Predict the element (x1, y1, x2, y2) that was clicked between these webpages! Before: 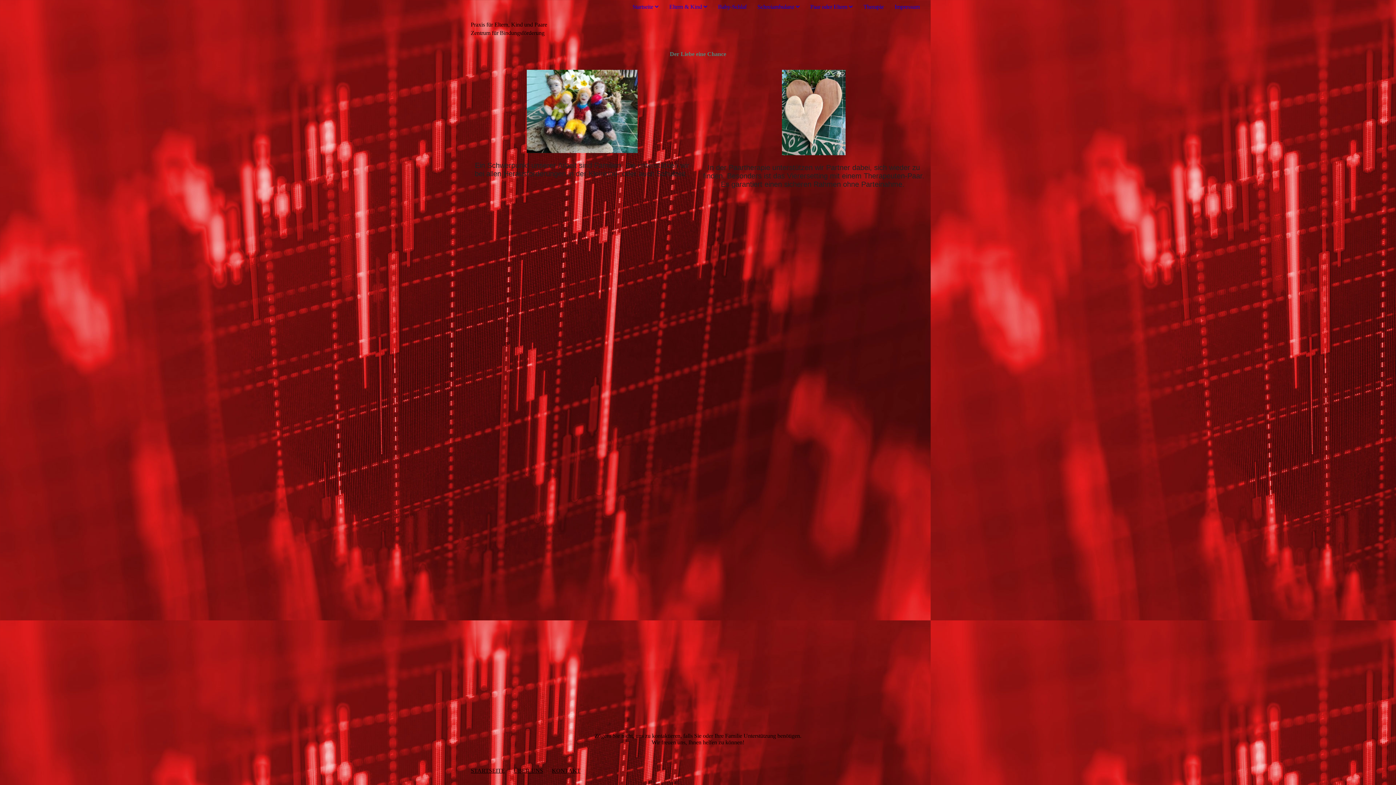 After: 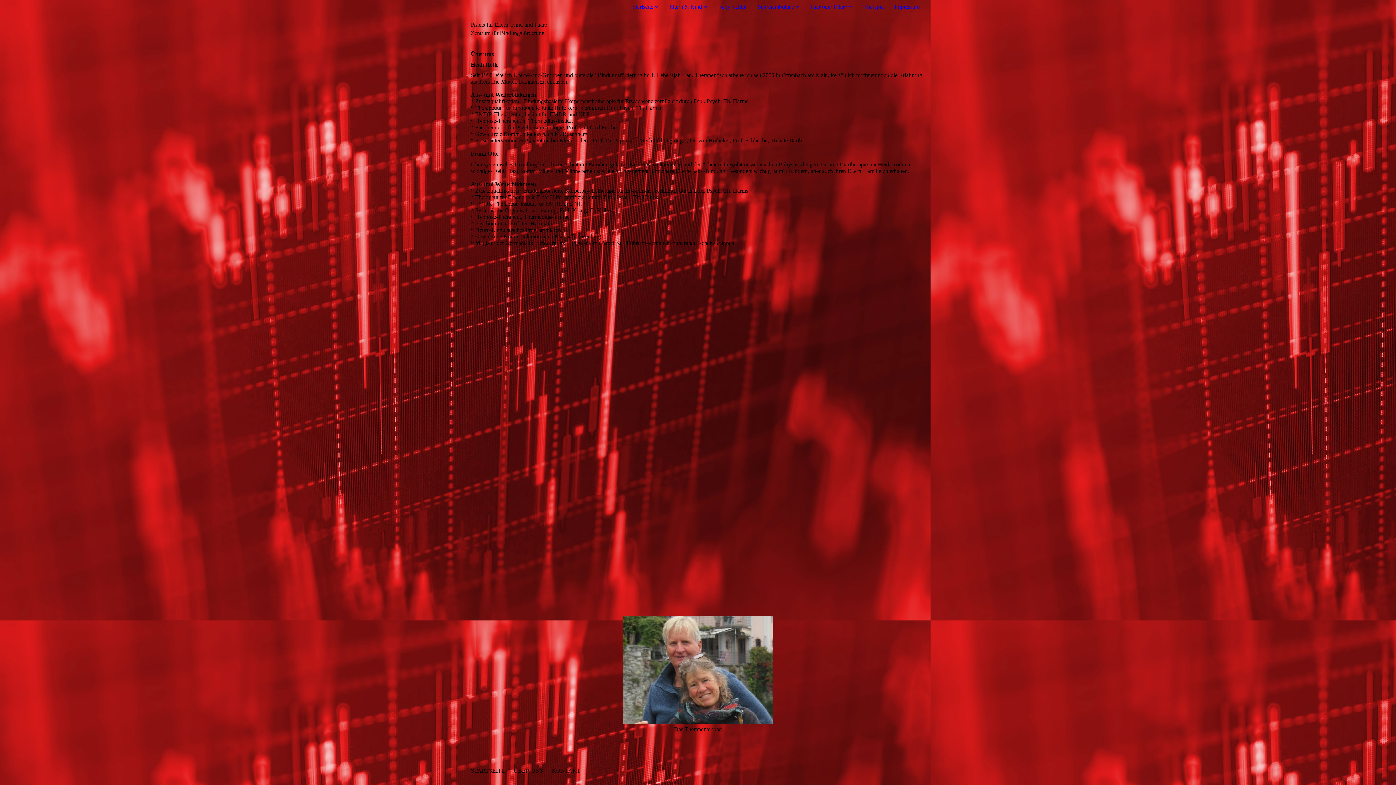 Action: label: ÜBER UNS bbox: (513, 768, 543, 774)